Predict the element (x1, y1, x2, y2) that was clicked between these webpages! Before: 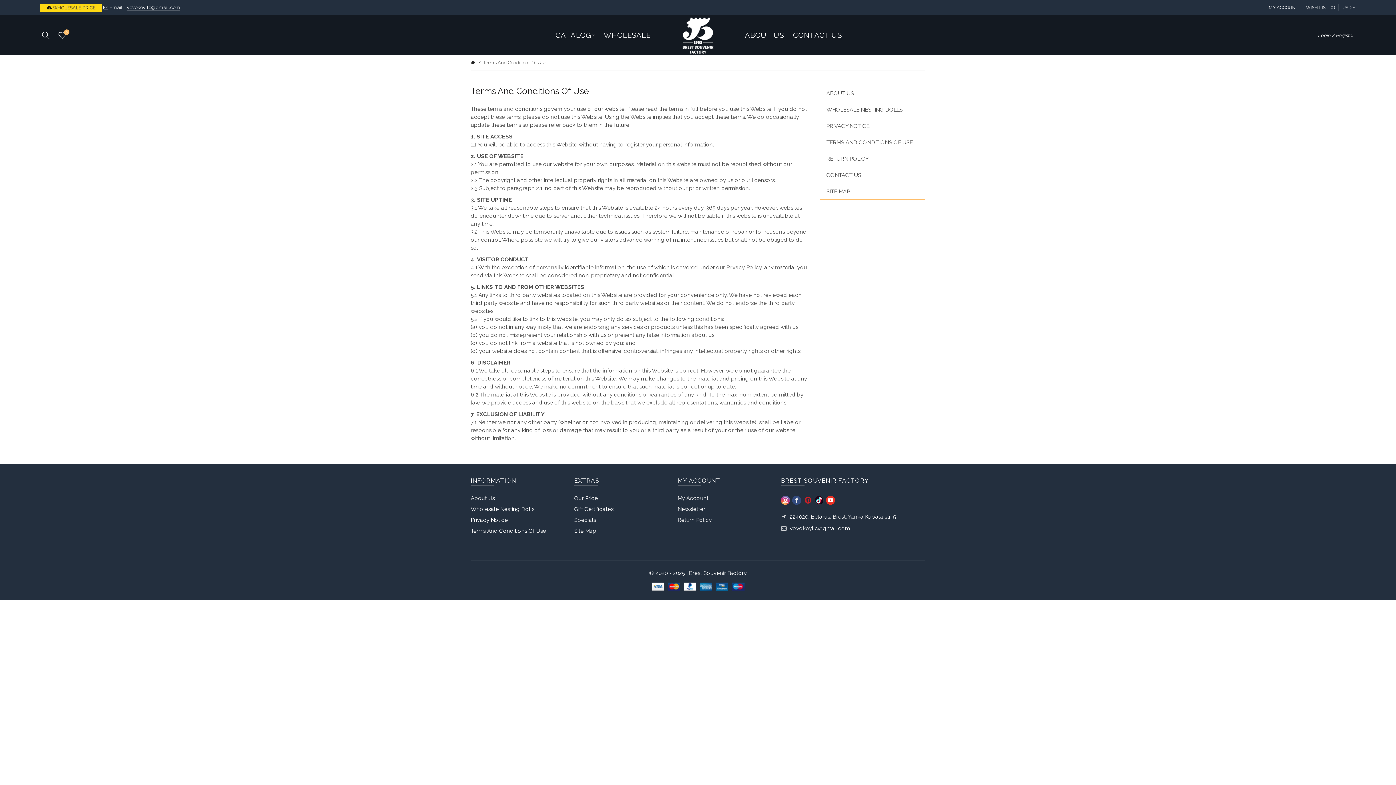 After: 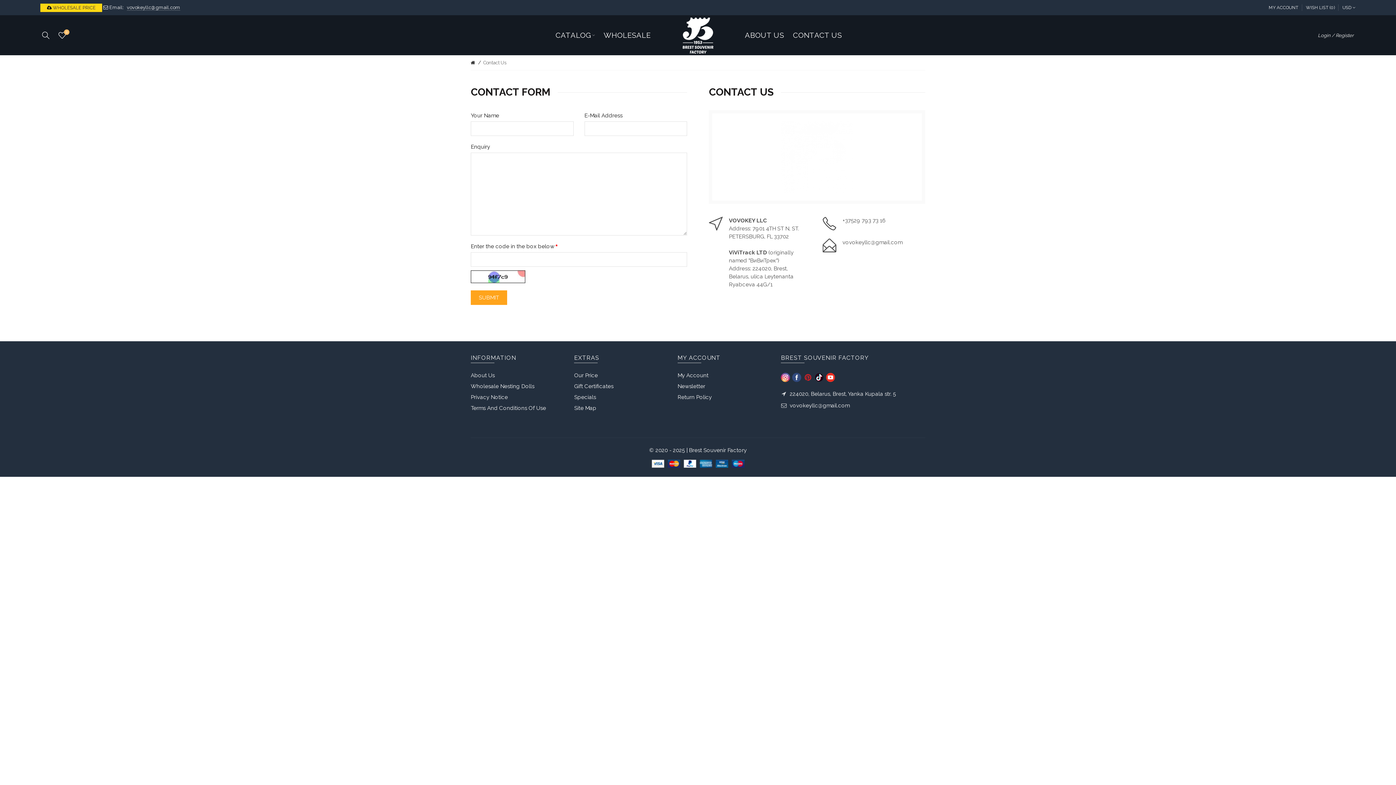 Action: label: CONTACT US bbox: (820, 166, 925, 183)